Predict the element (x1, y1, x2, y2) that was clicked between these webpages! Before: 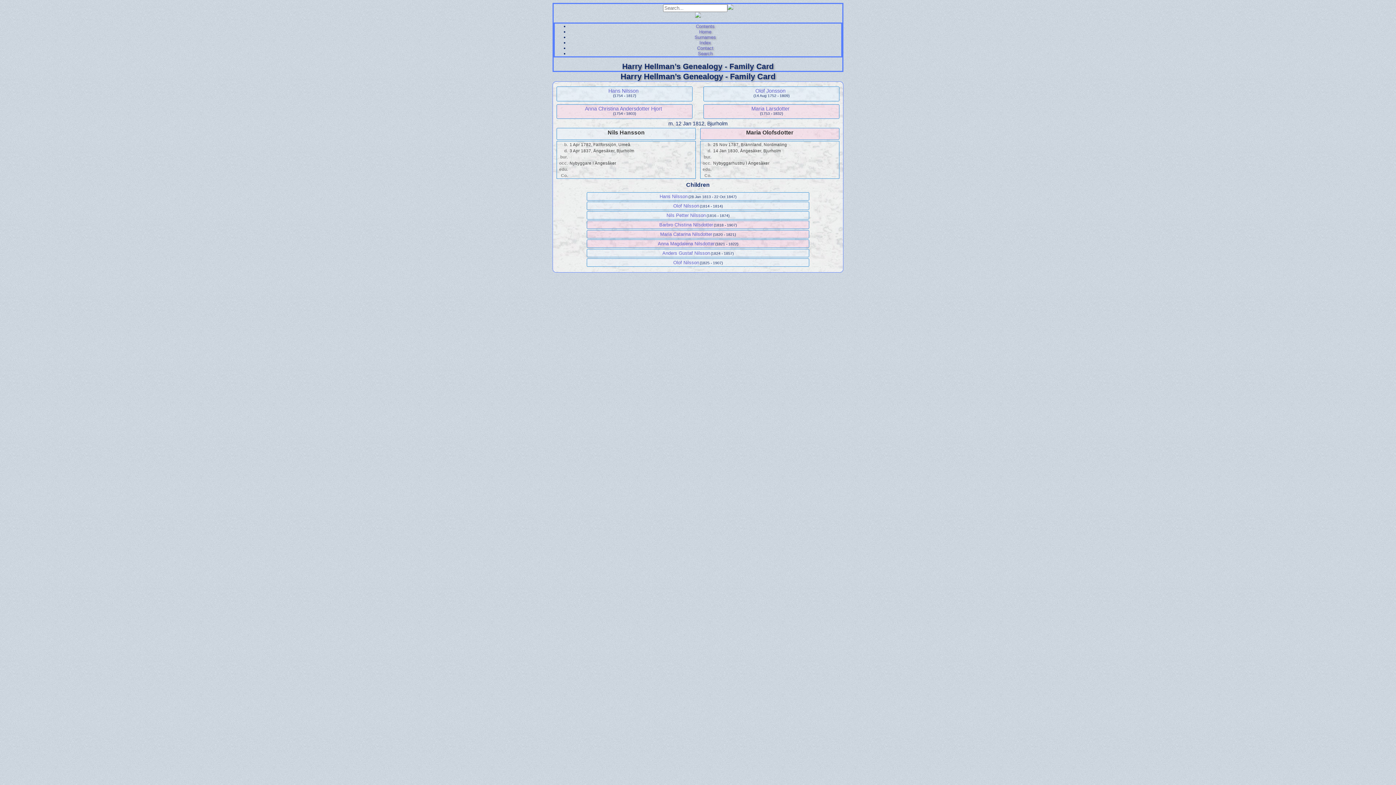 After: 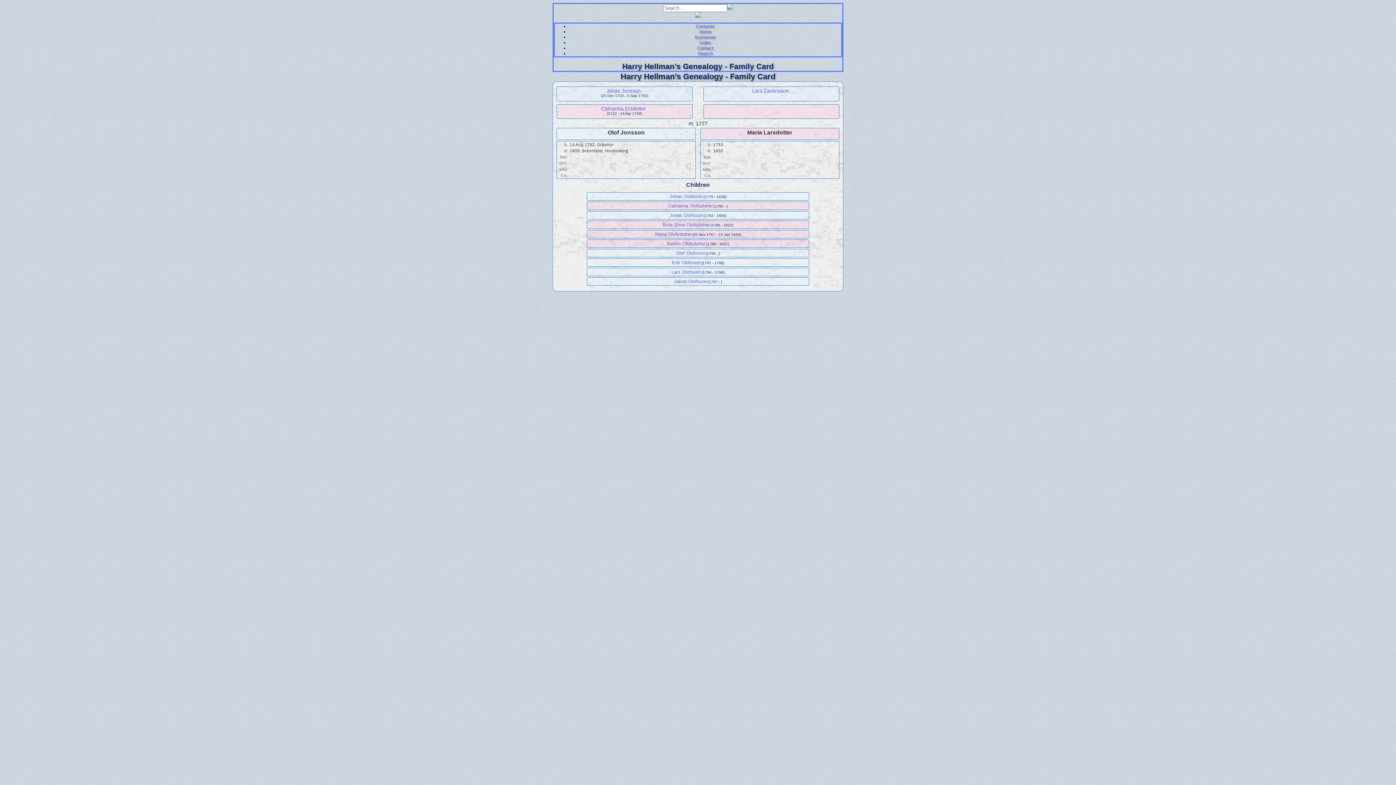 Action: bbox: (751, 105, 789, 111) label: Maria Larsdotter